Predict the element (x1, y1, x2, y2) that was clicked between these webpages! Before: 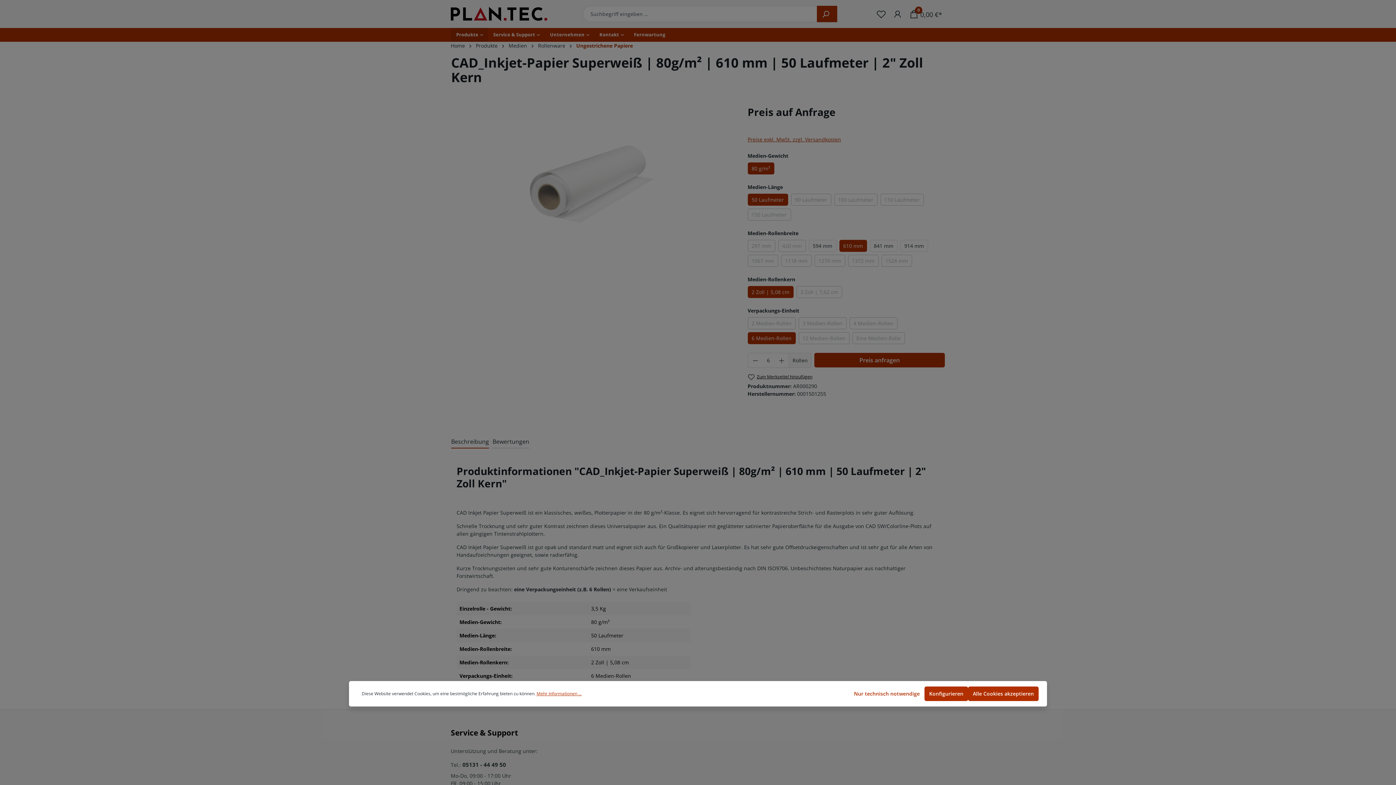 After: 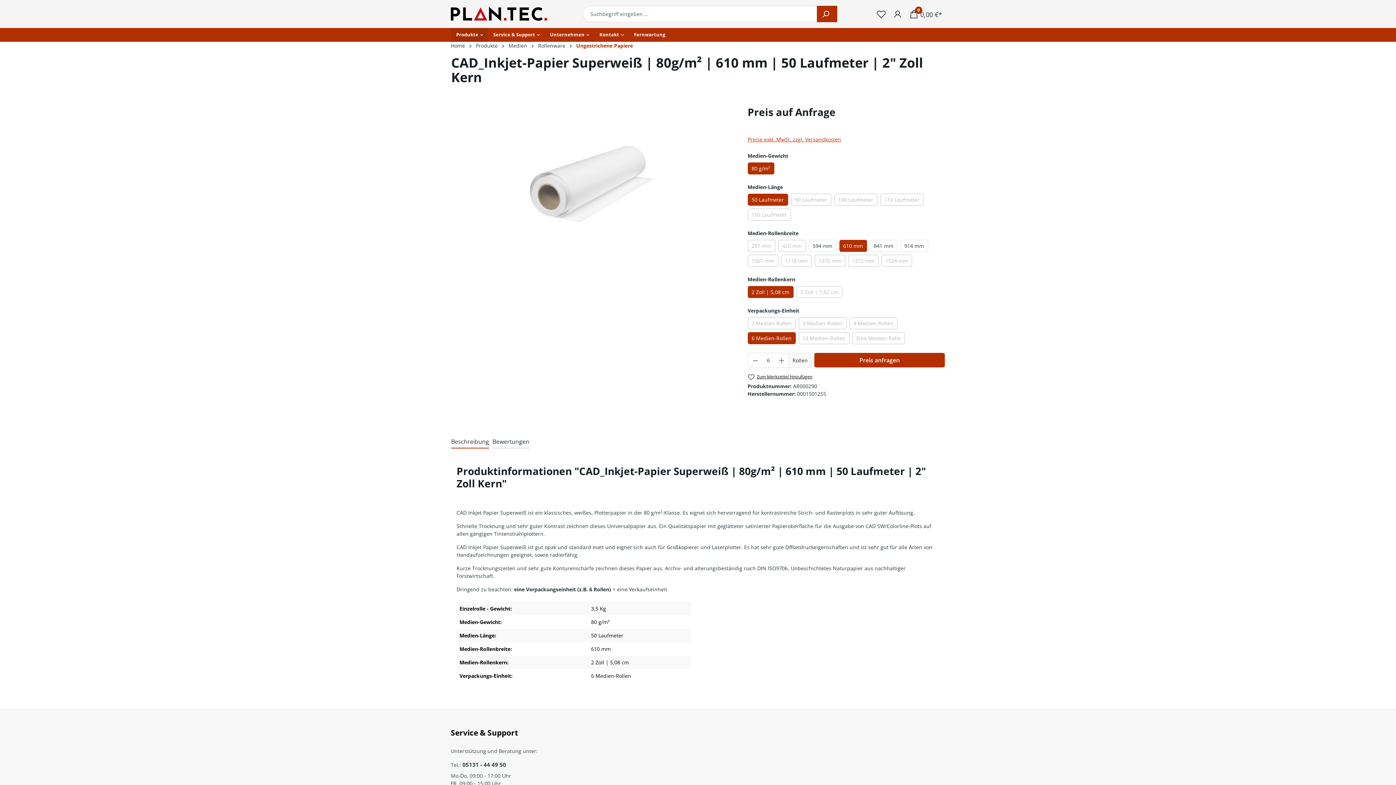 Action: label: Nur technisch notwendige bbox: (849, 686, 924, 701)